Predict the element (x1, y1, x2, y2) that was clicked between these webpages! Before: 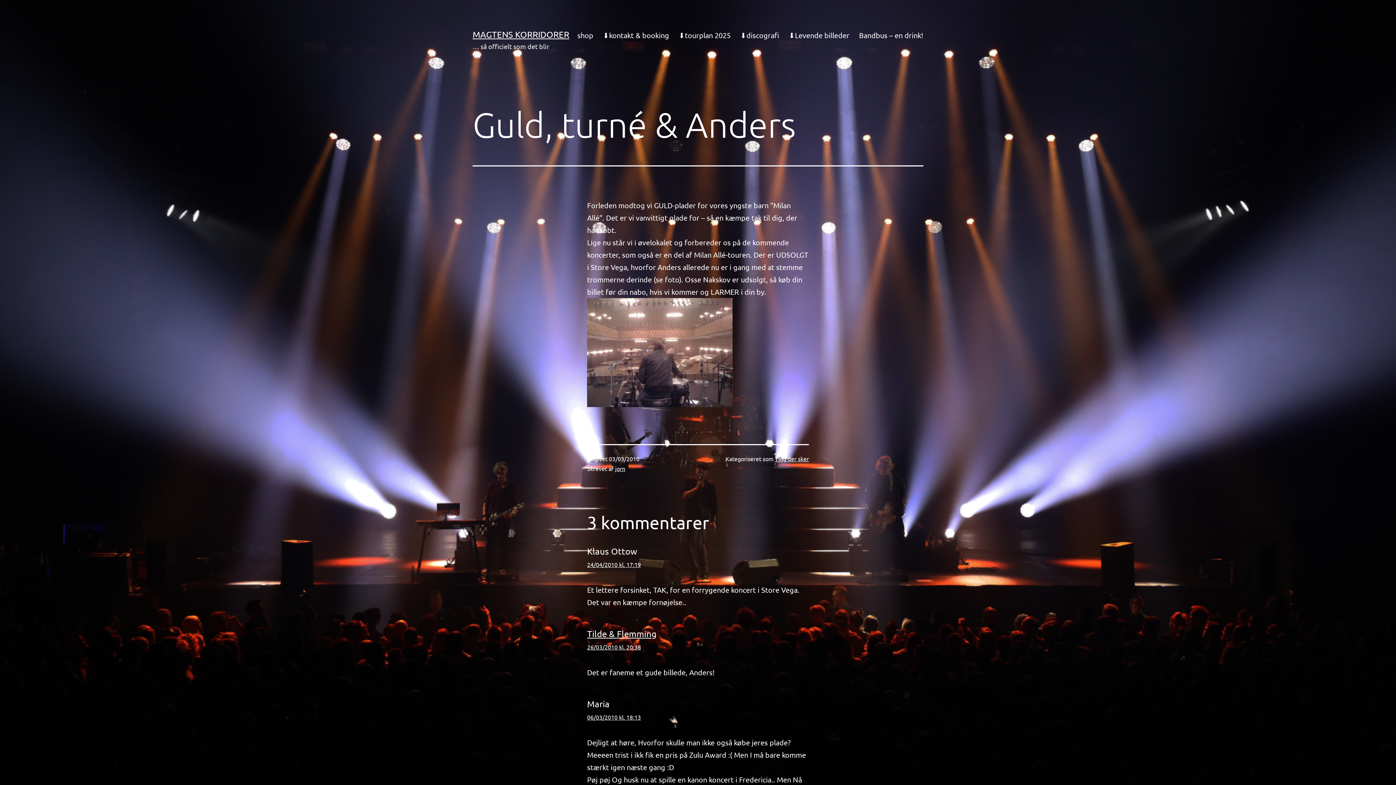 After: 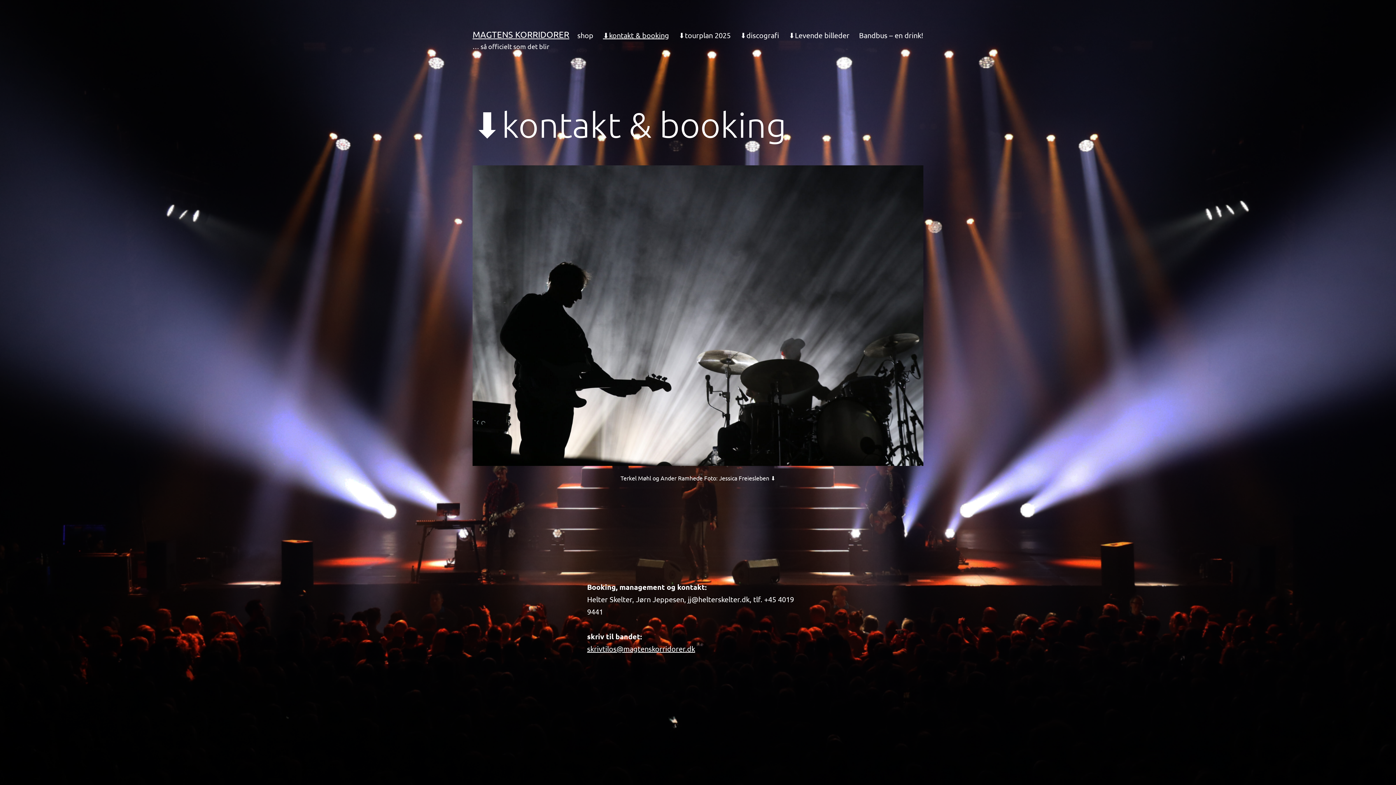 Action: label: ⬇︎kontakt & booking bbox: (598, 26, 674, 44)